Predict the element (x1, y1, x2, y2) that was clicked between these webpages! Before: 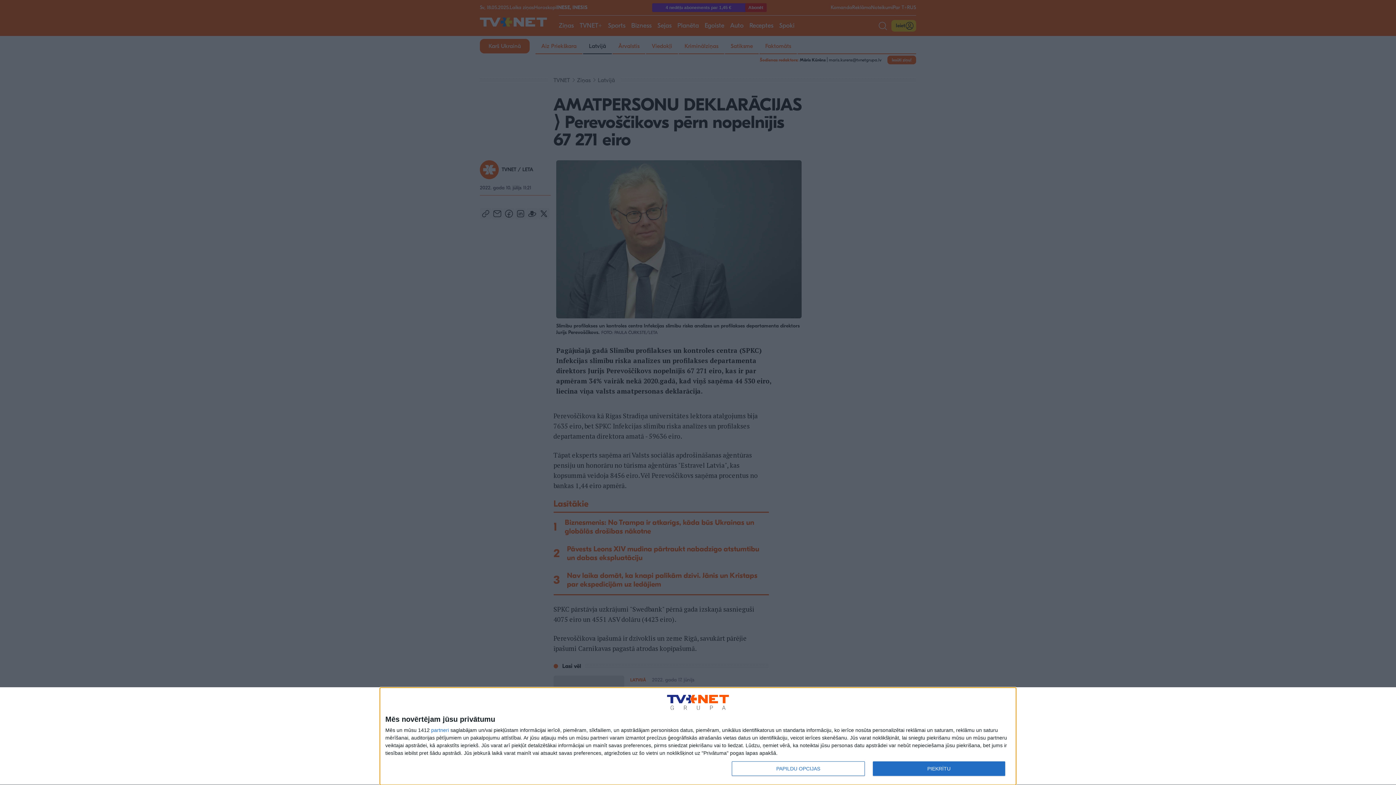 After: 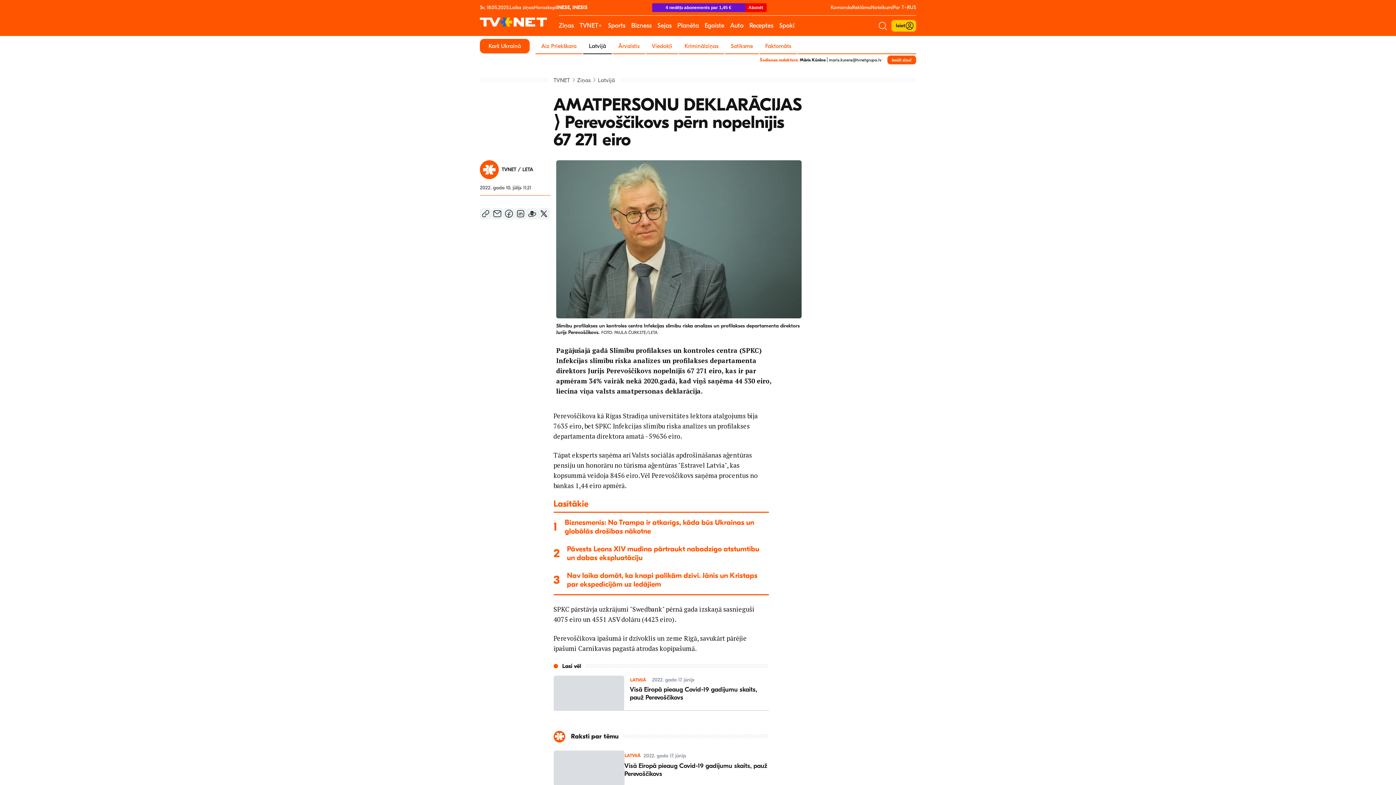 Action: bbox: (872, 761, 1005, 776) label: PIEKRĪTU